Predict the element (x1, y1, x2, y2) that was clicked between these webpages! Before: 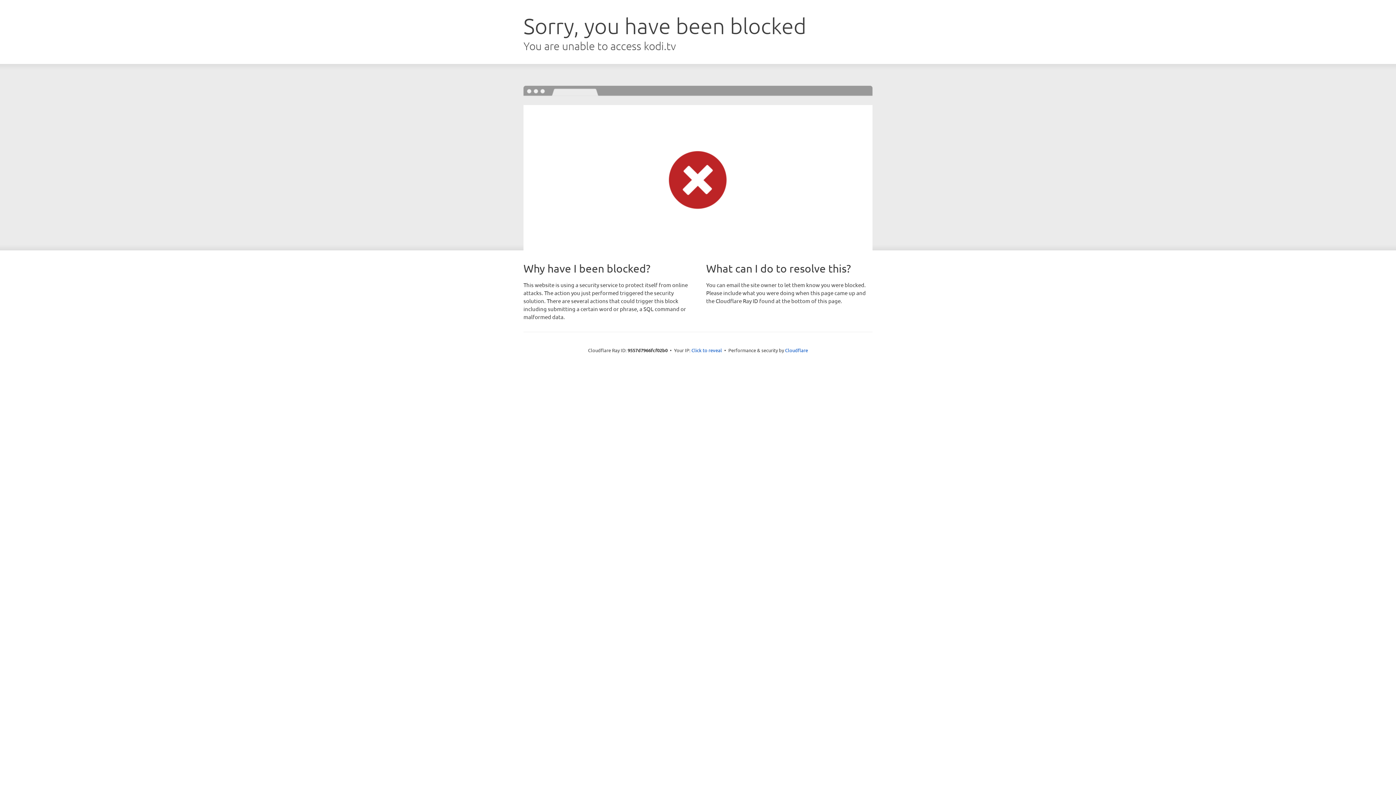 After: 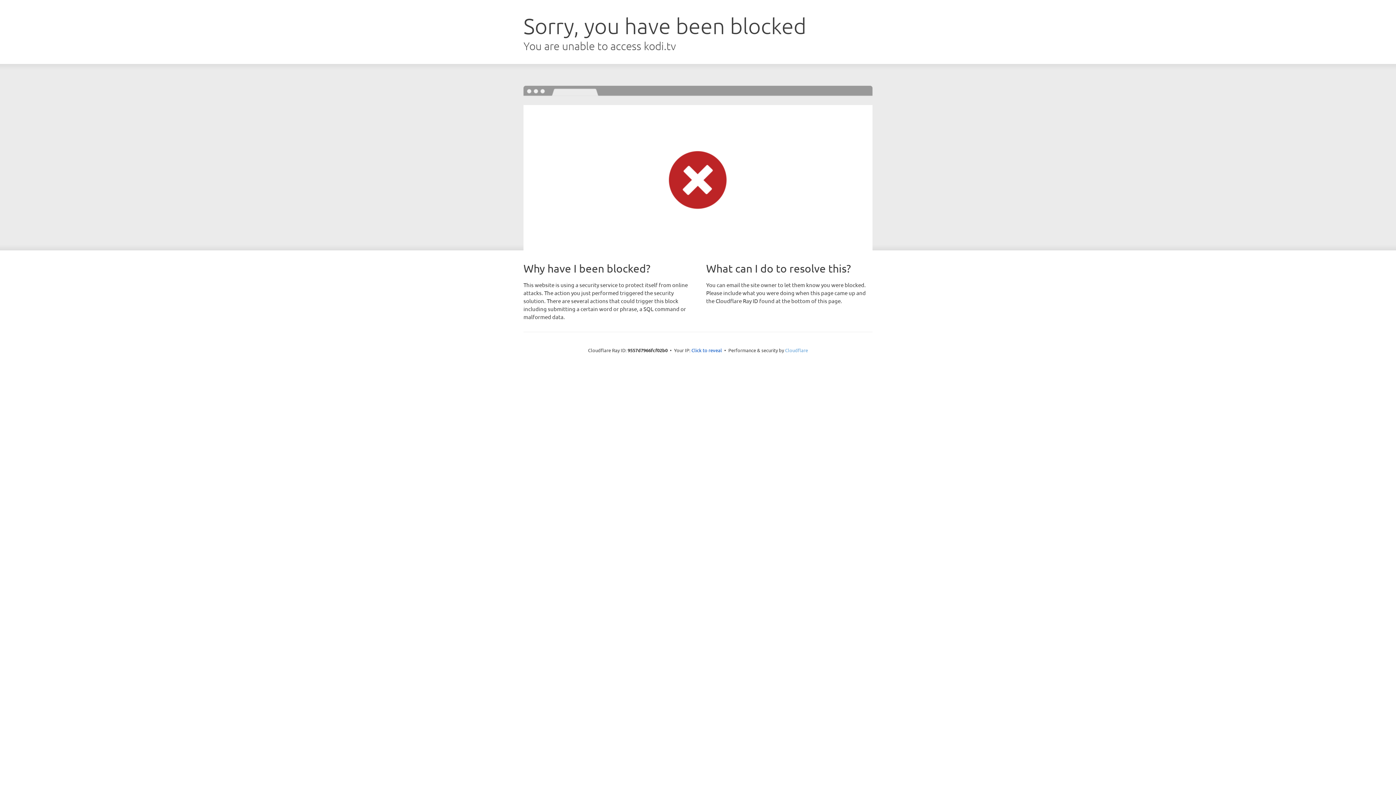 Action: label: Cloudflare bbox: (785, 347, 808, 353)